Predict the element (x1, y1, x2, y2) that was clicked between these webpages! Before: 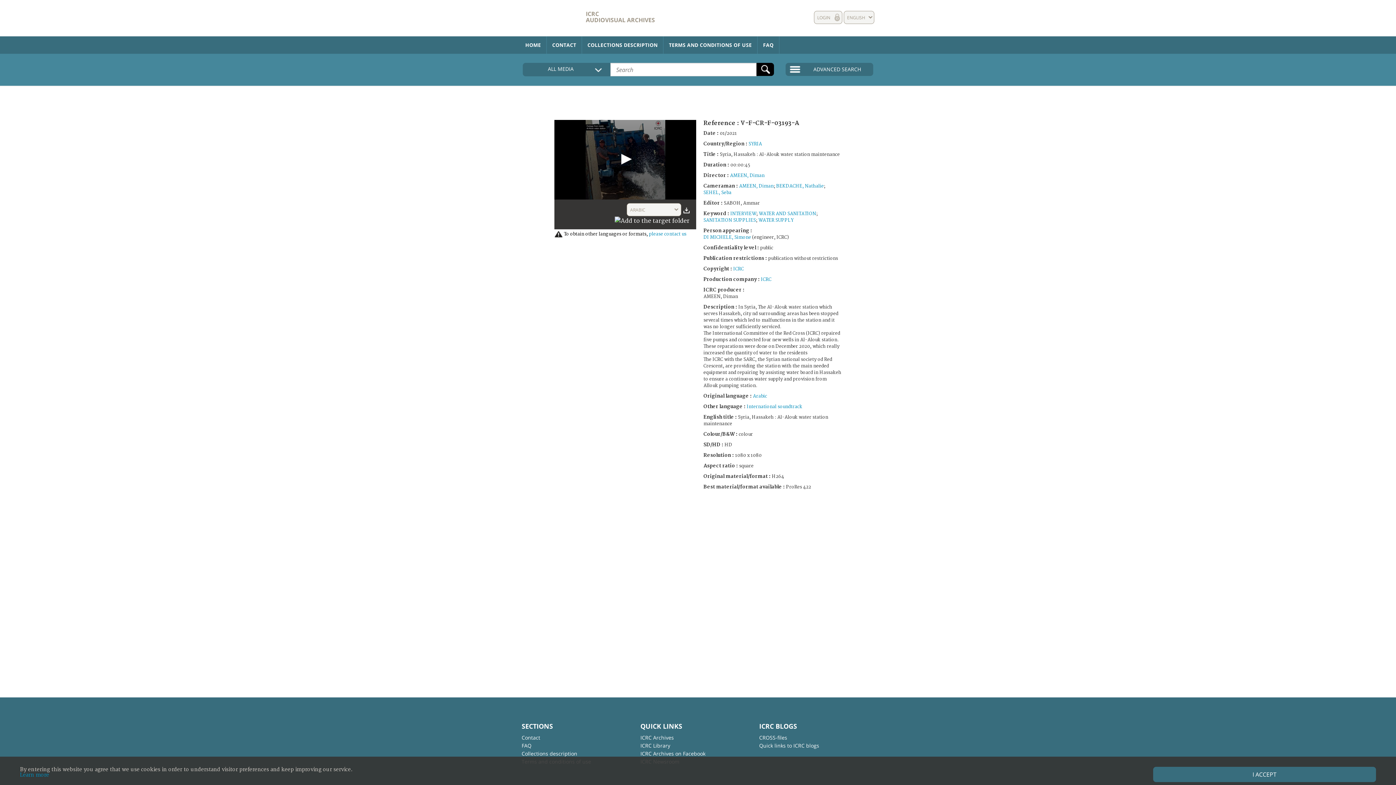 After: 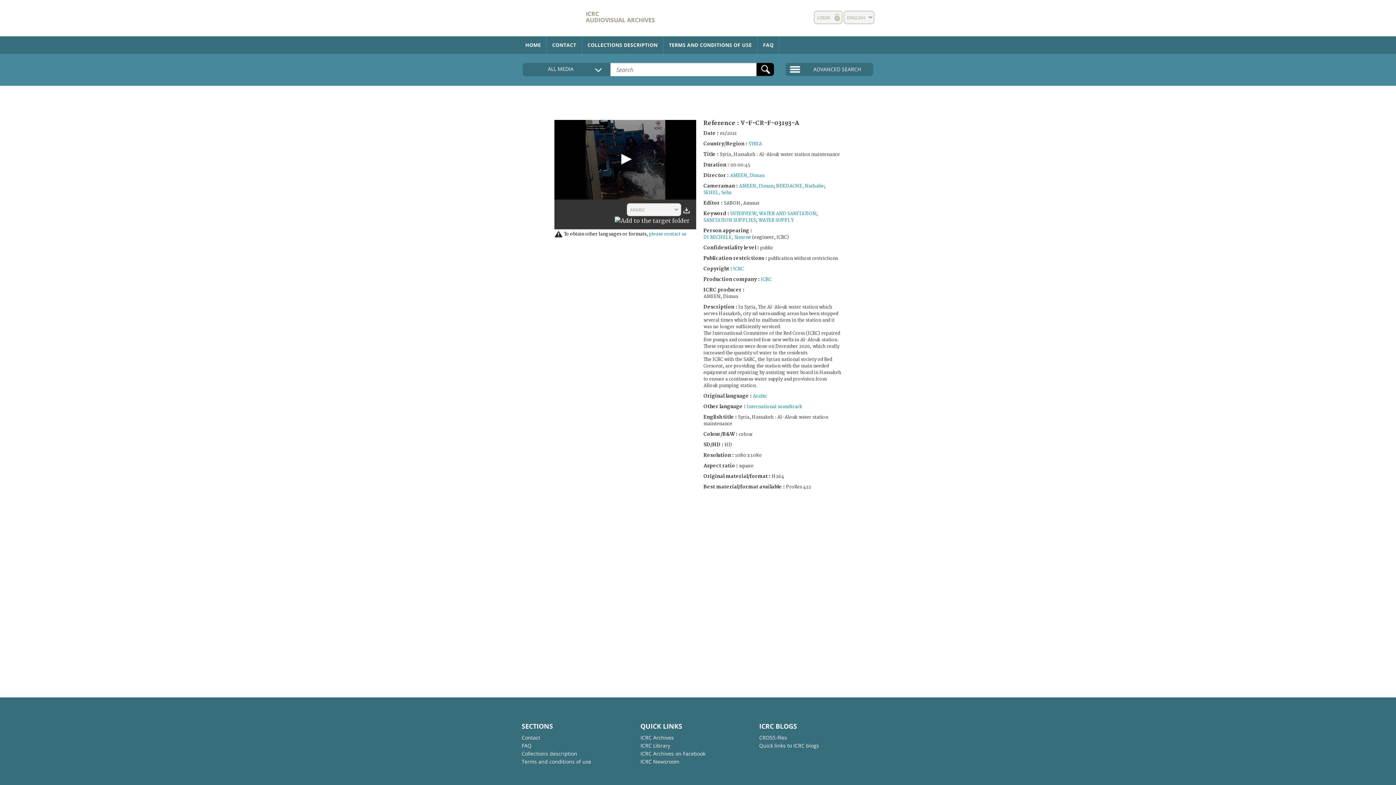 Action: bbox: (1153, 767, 1376, 782) label: I ACCEPT